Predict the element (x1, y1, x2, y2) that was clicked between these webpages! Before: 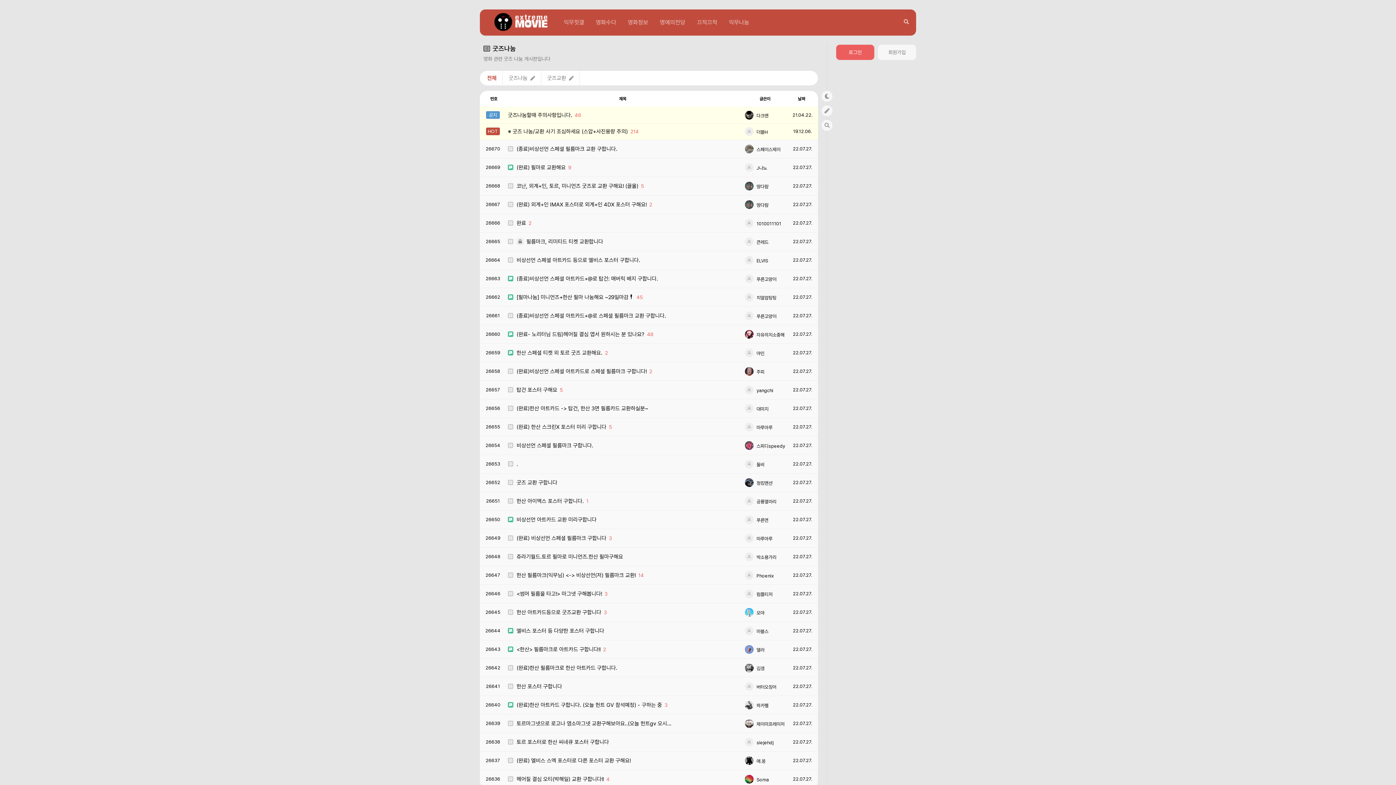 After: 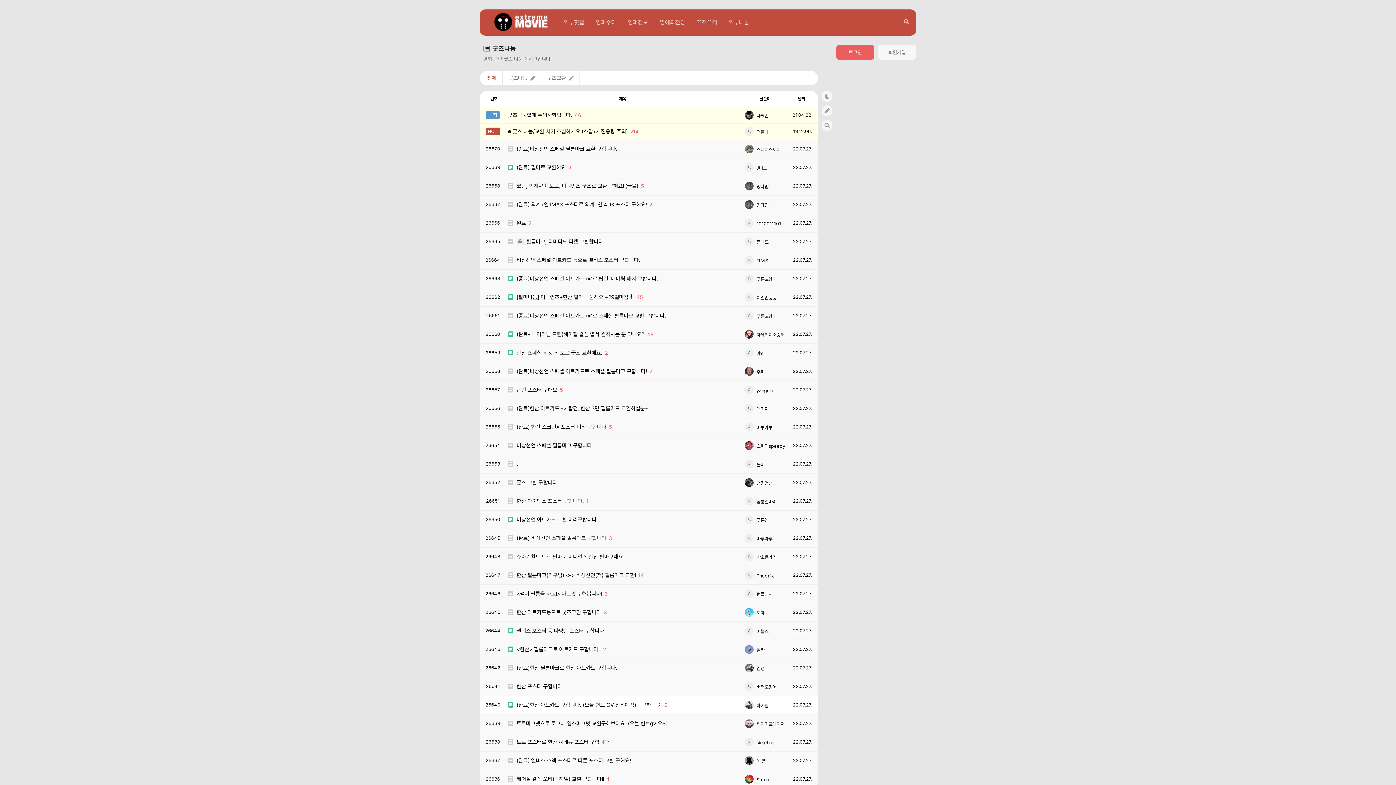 Action: label: 하카펠 bbox: (756, 703, 768, 708)